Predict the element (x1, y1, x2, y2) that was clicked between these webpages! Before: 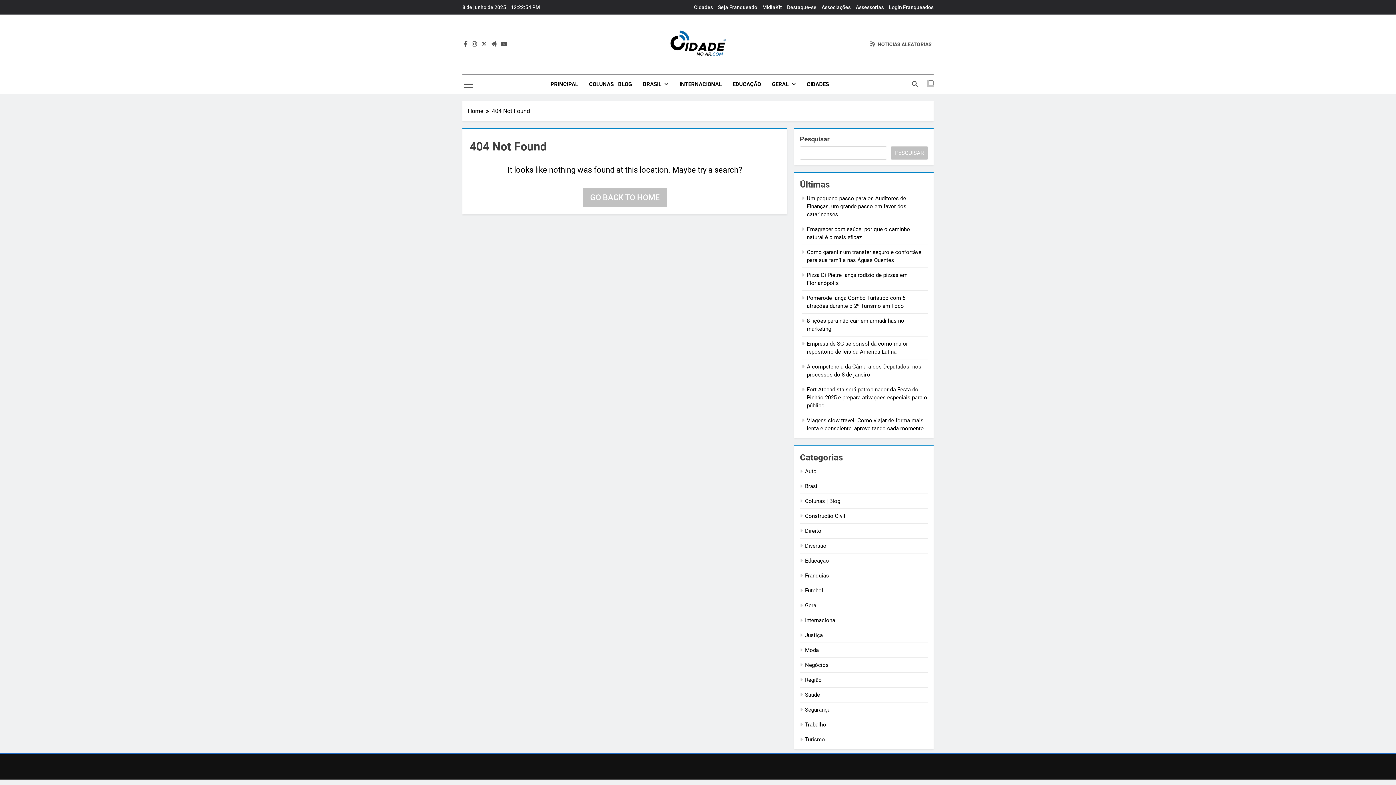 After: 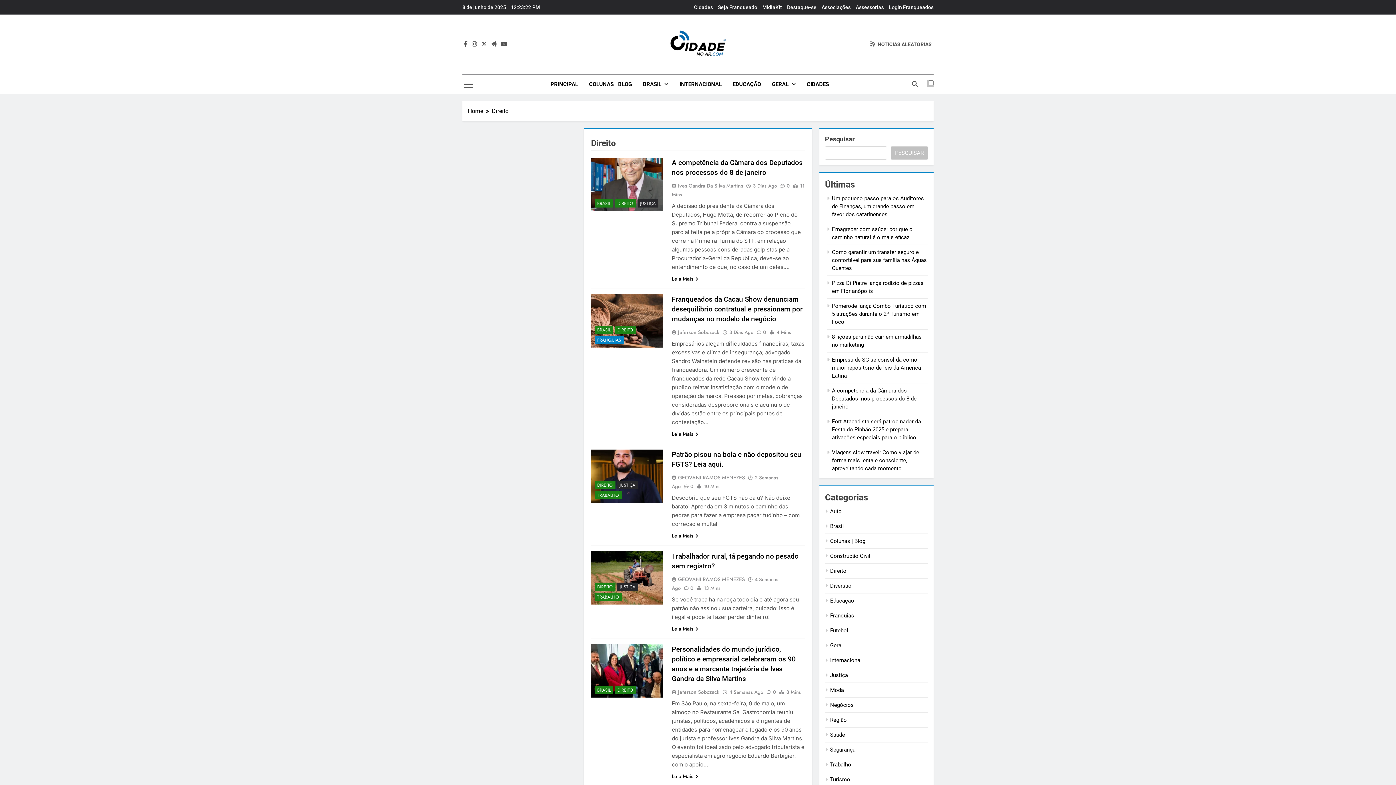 Action: label: Direito bbox: (805, 527, 821, 534)